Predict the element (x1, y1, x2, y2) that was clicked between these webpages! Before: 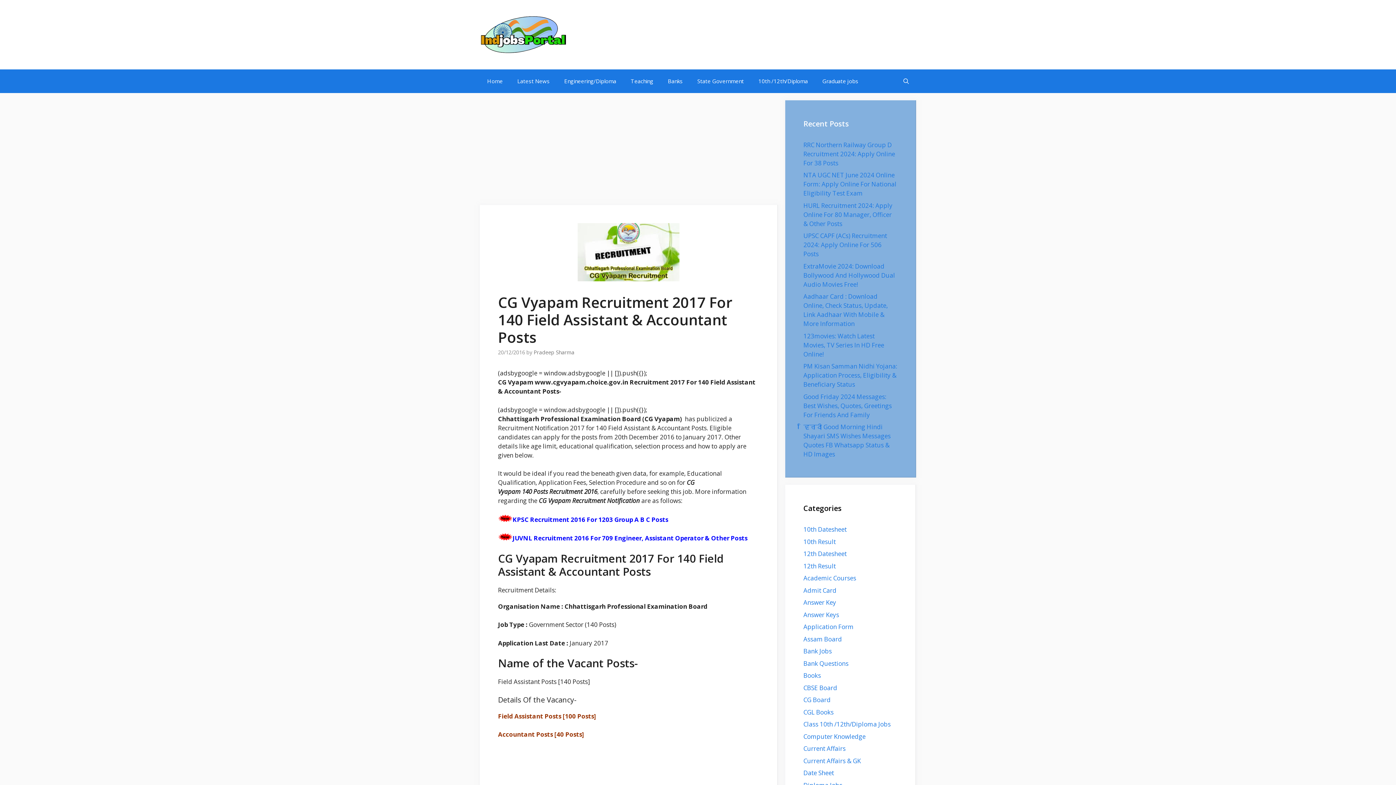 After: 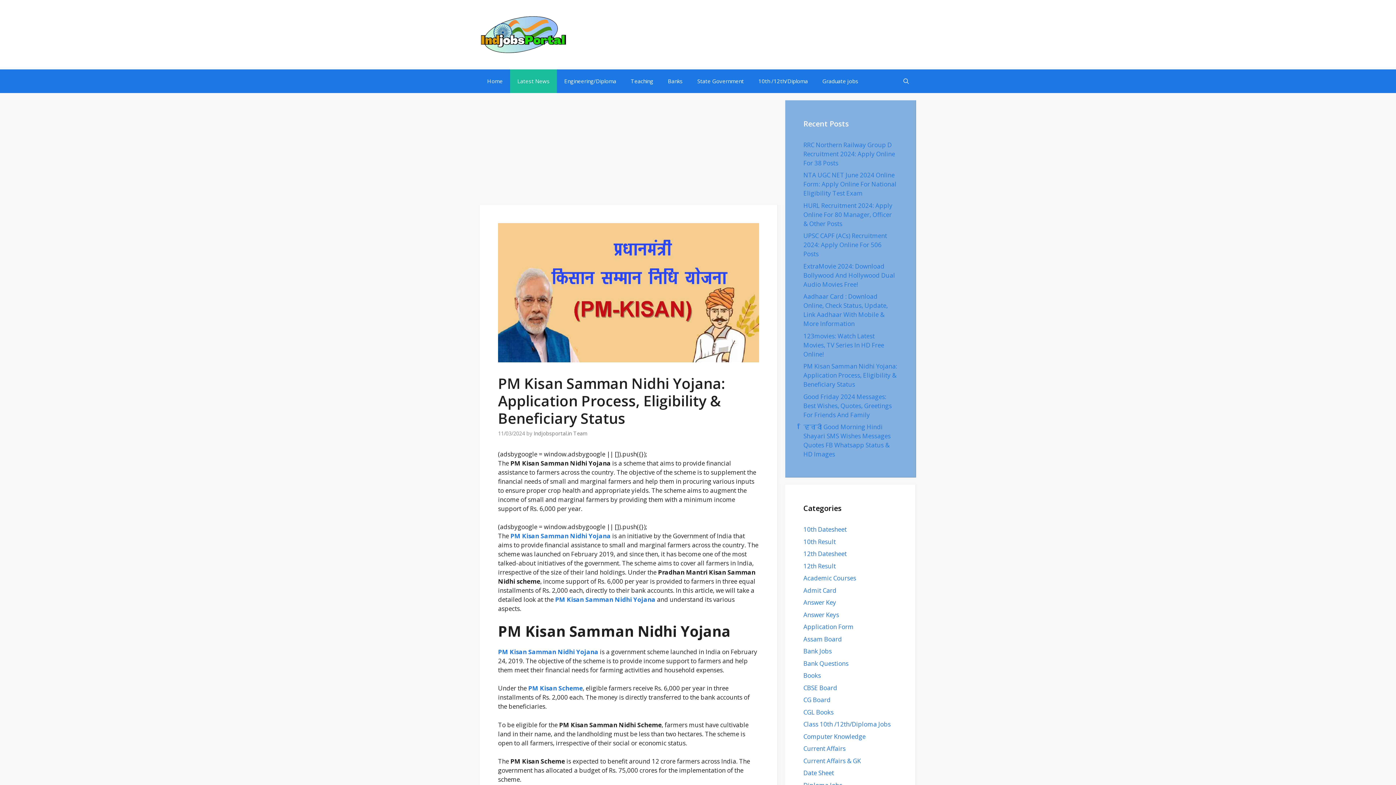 Action: label: PM Kisan Samman Nidhi Yojana: Application Process, Eligibility & Beneficiary Status bbox: (803, 362, 897, 388)